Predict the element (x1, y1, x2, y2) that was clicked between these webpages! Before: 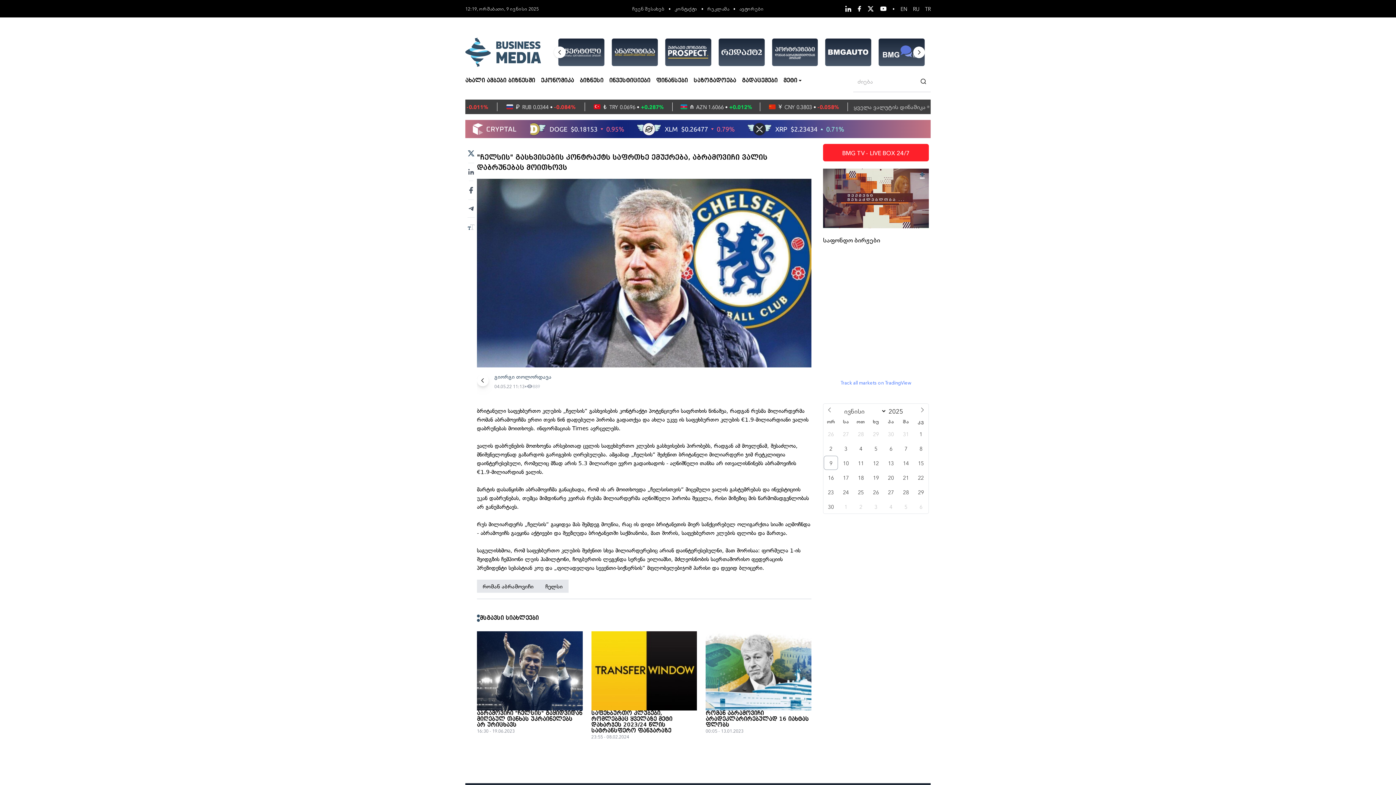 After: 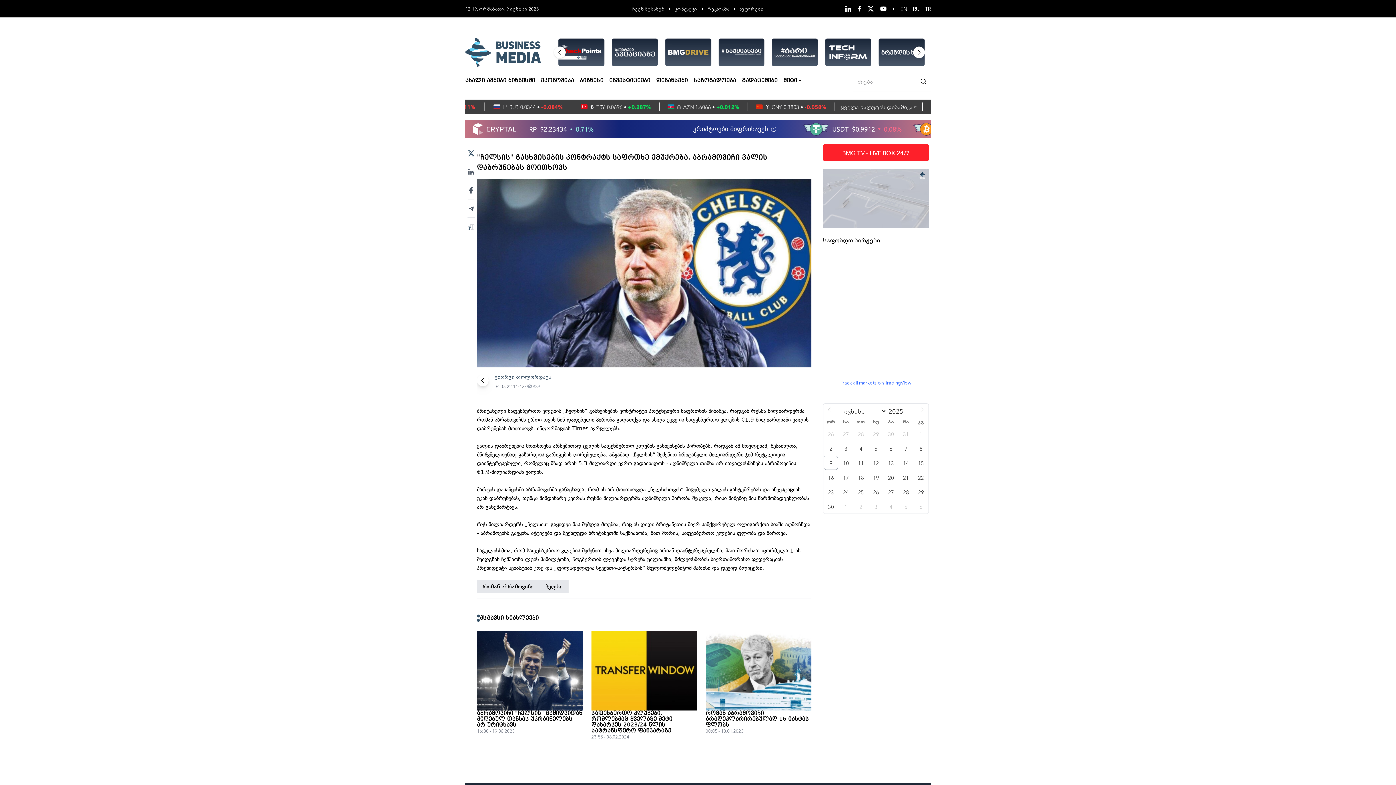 Action: bbox: (469, 180, 473, 199)